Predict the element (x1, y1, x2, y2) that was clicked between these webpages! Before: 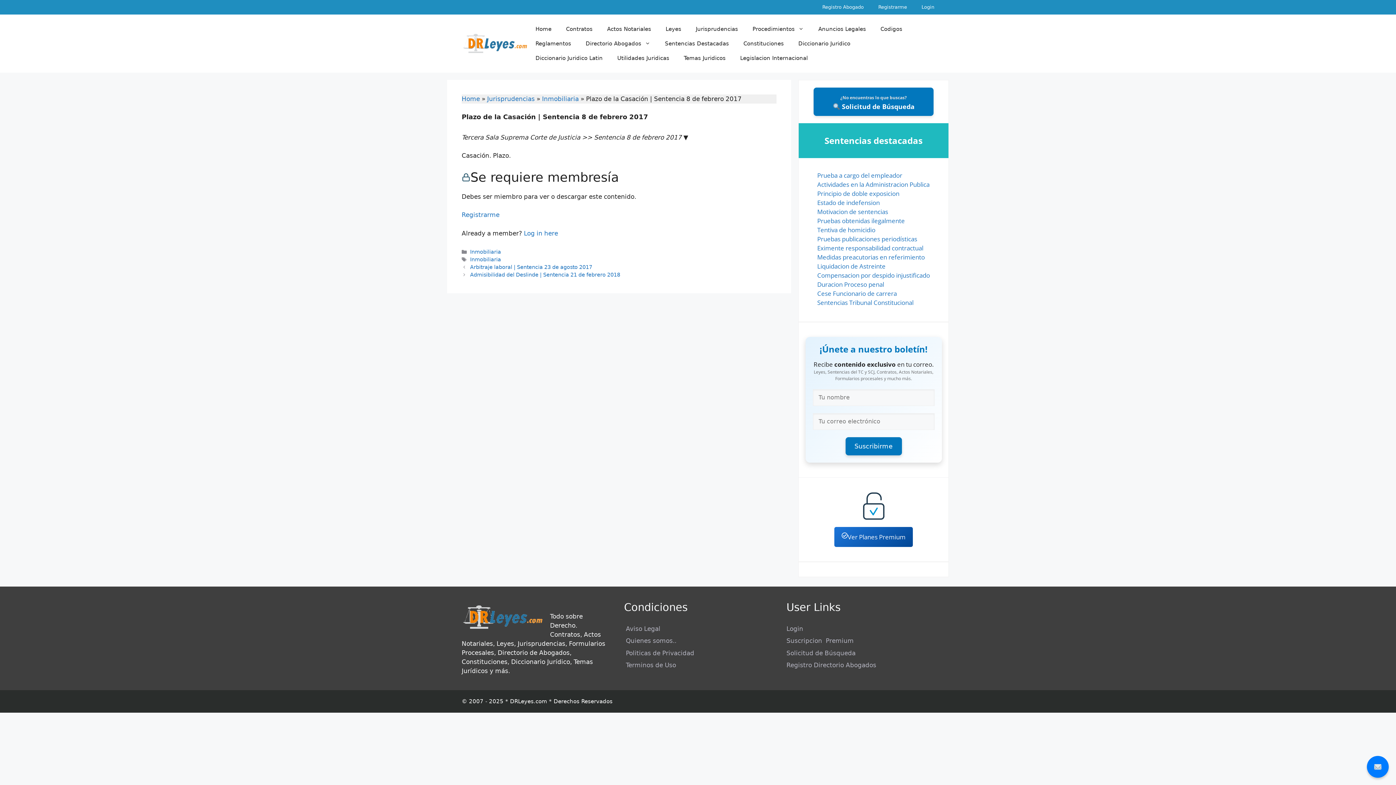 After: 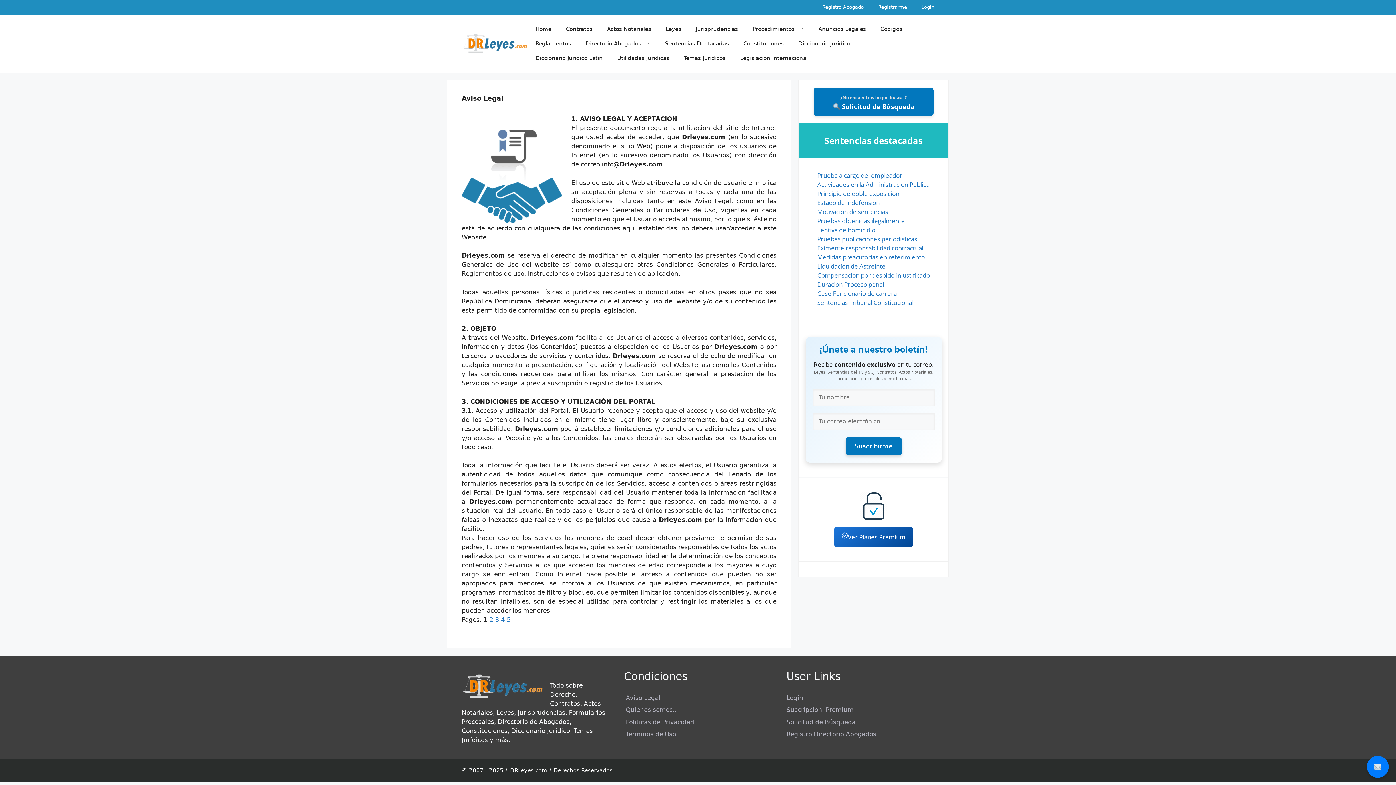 Action: bbox: (624, 625, 660, 632) label:  Aviso Legal